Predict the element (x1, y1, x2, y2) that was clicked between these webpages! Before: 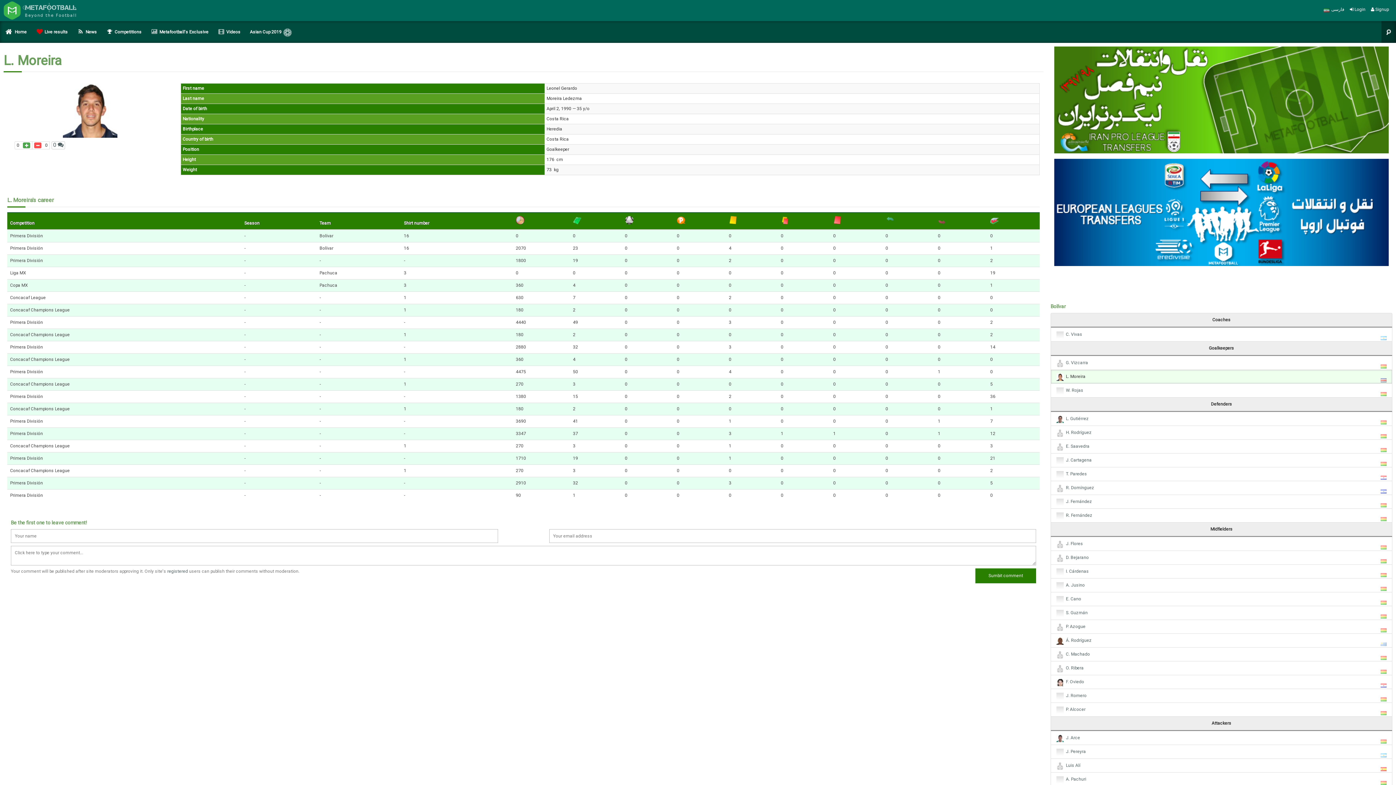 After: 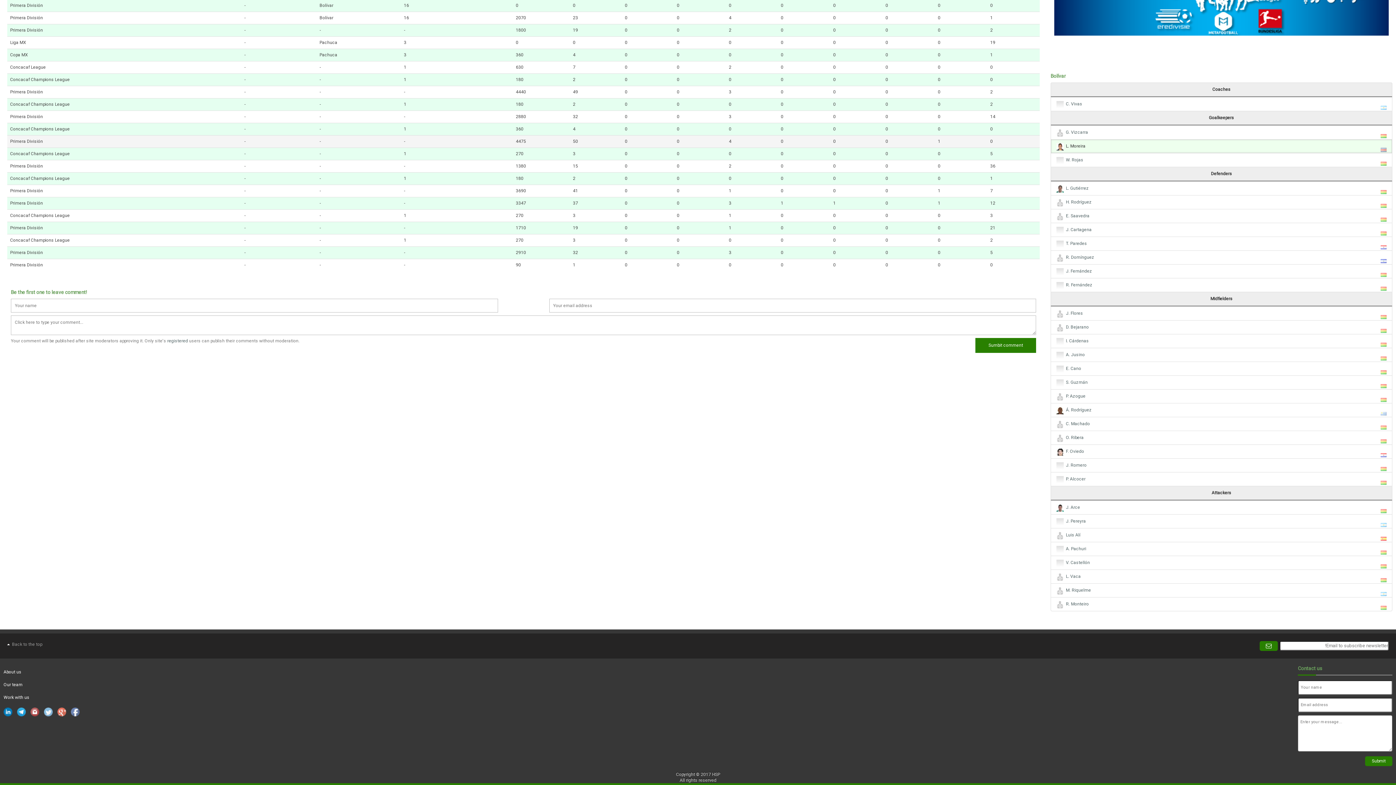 Action: label: 0  bbox: (51, 141, 65, 149)